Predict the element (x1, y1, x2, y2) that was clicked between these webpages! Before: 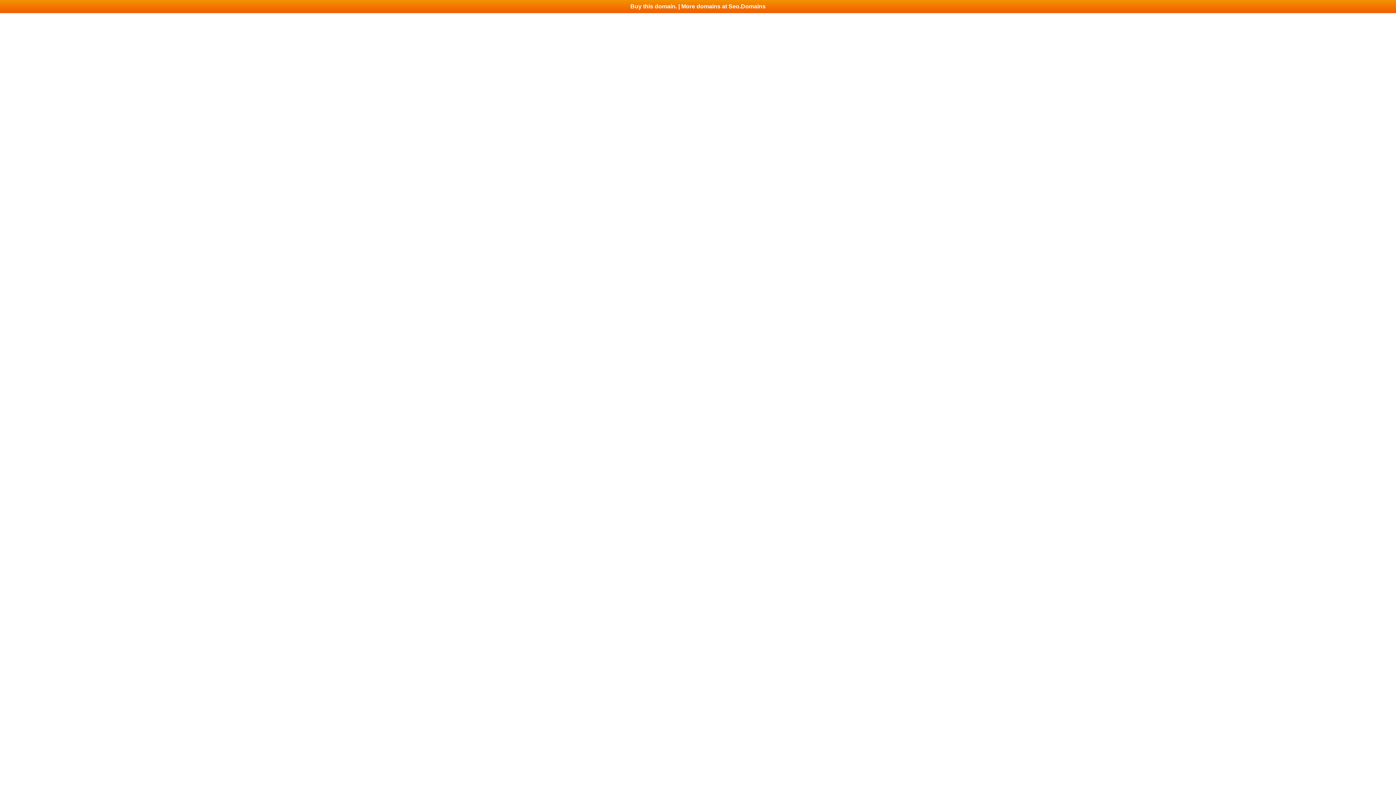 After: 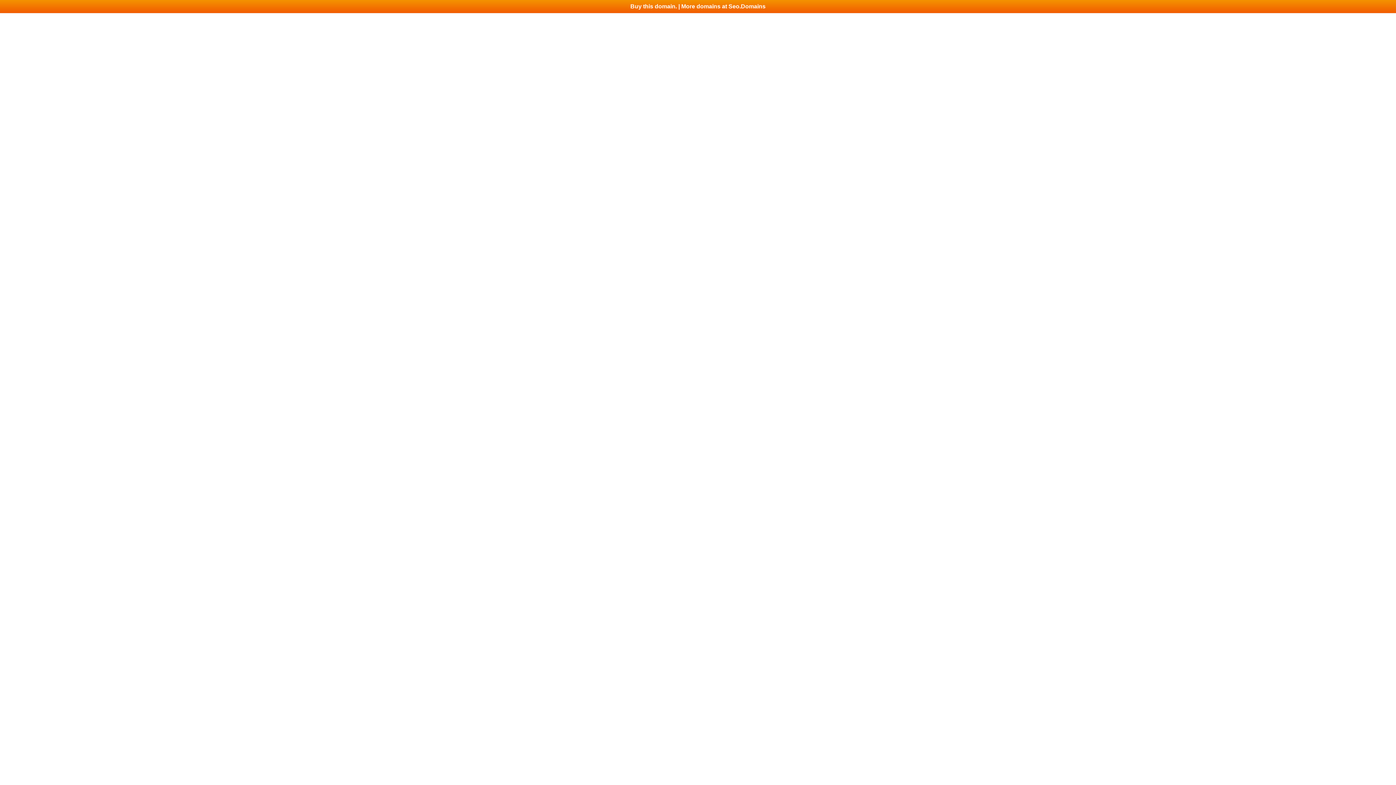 Action: label: Buy this domain. | More domains at Seo.Domains bbox: (0, 0, 1396, 13)